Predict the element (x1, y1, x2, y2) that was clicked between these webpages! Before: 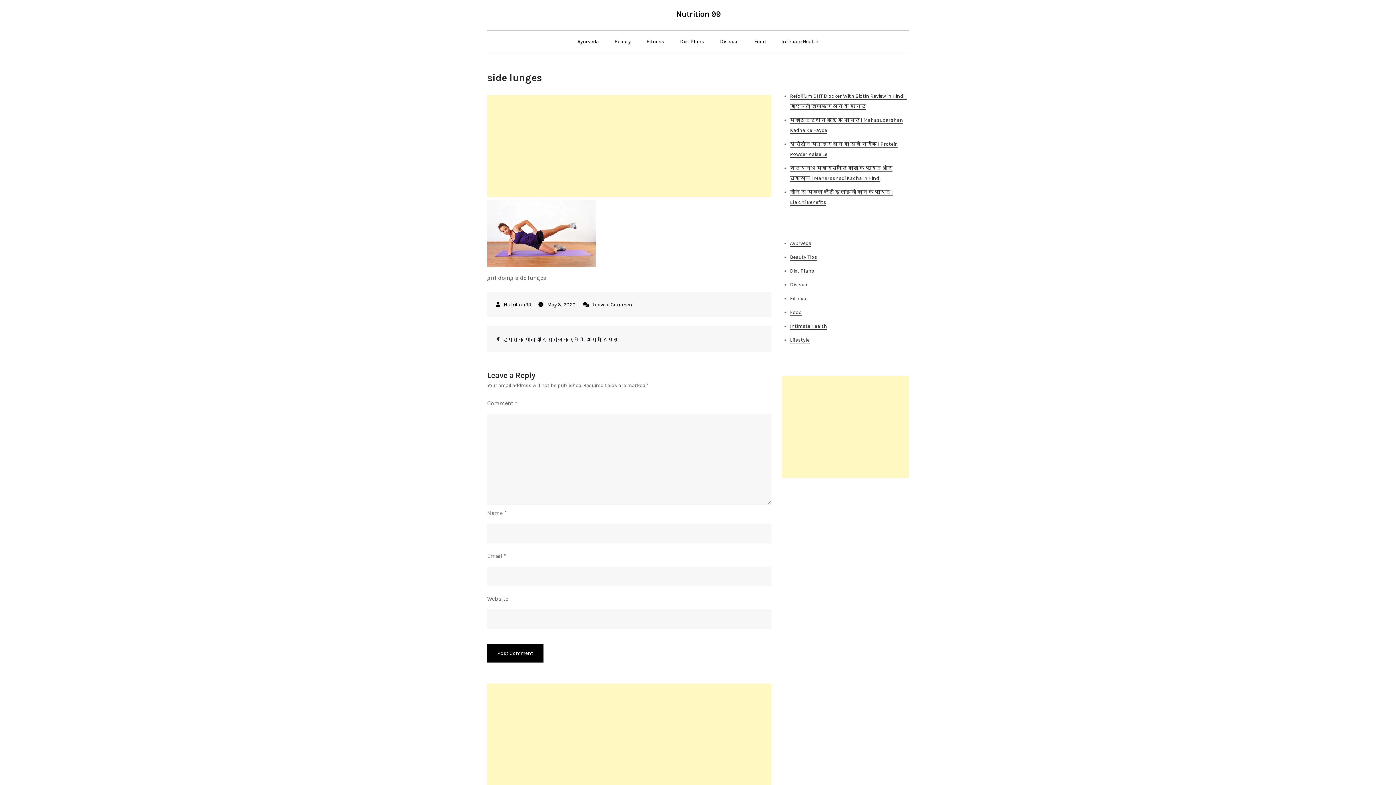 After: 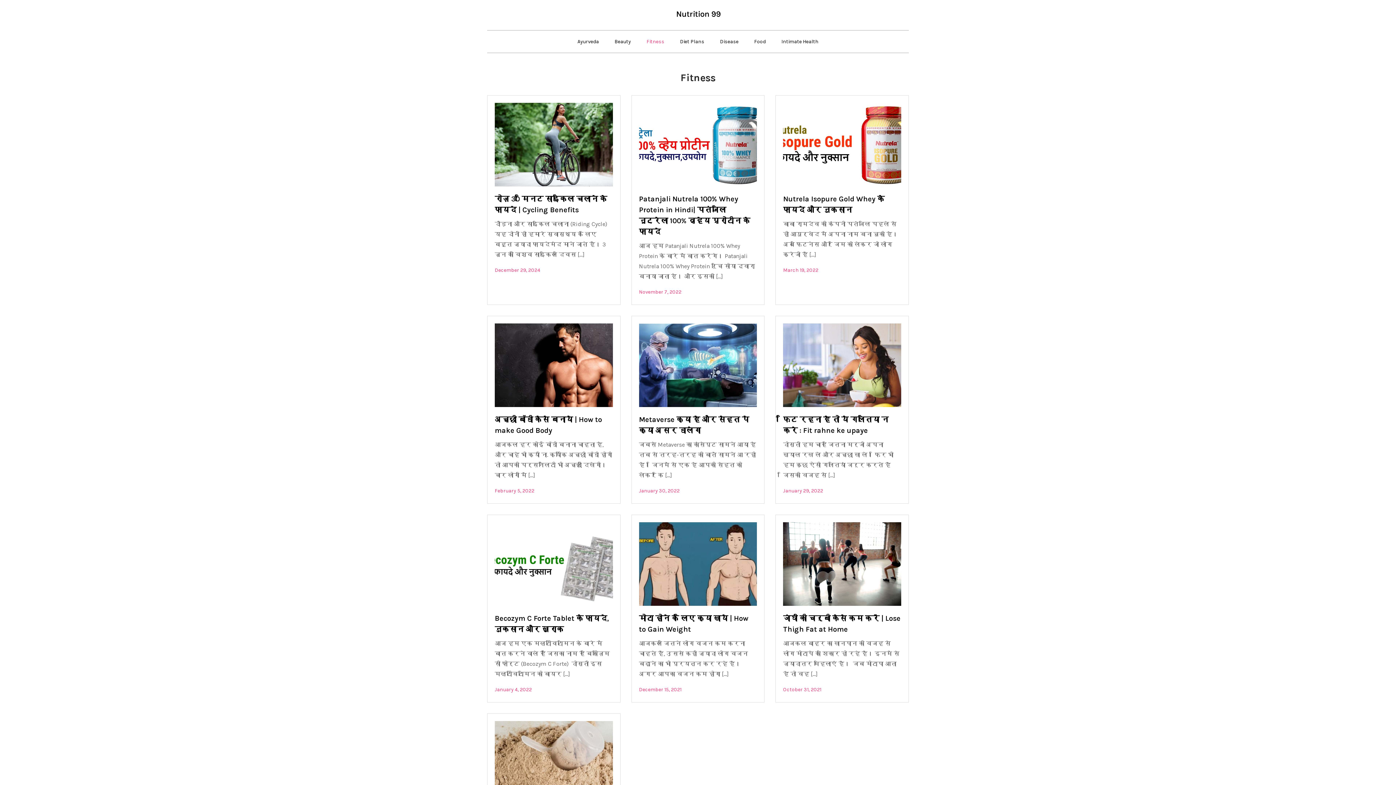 Action: bbox: (790, 295, 808, 302) label: Fitness